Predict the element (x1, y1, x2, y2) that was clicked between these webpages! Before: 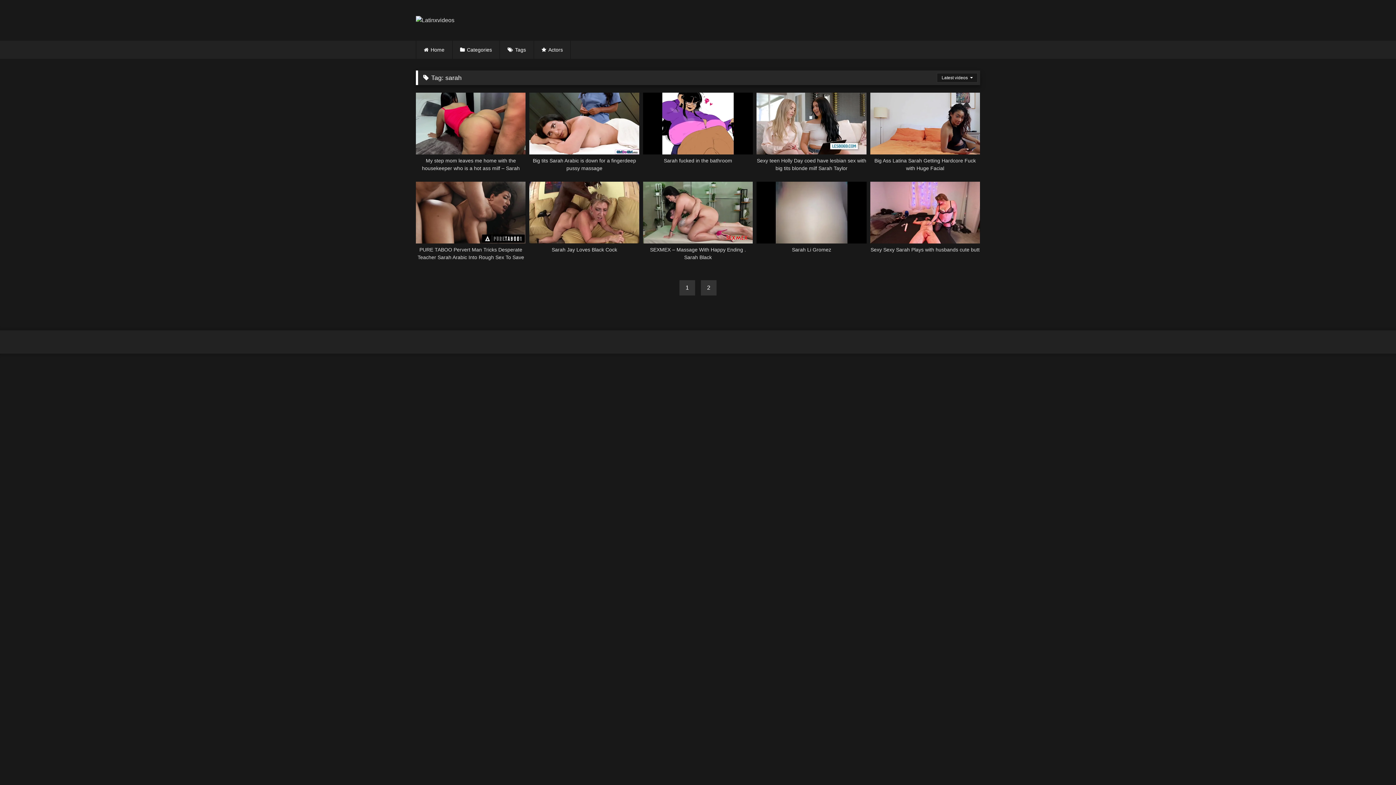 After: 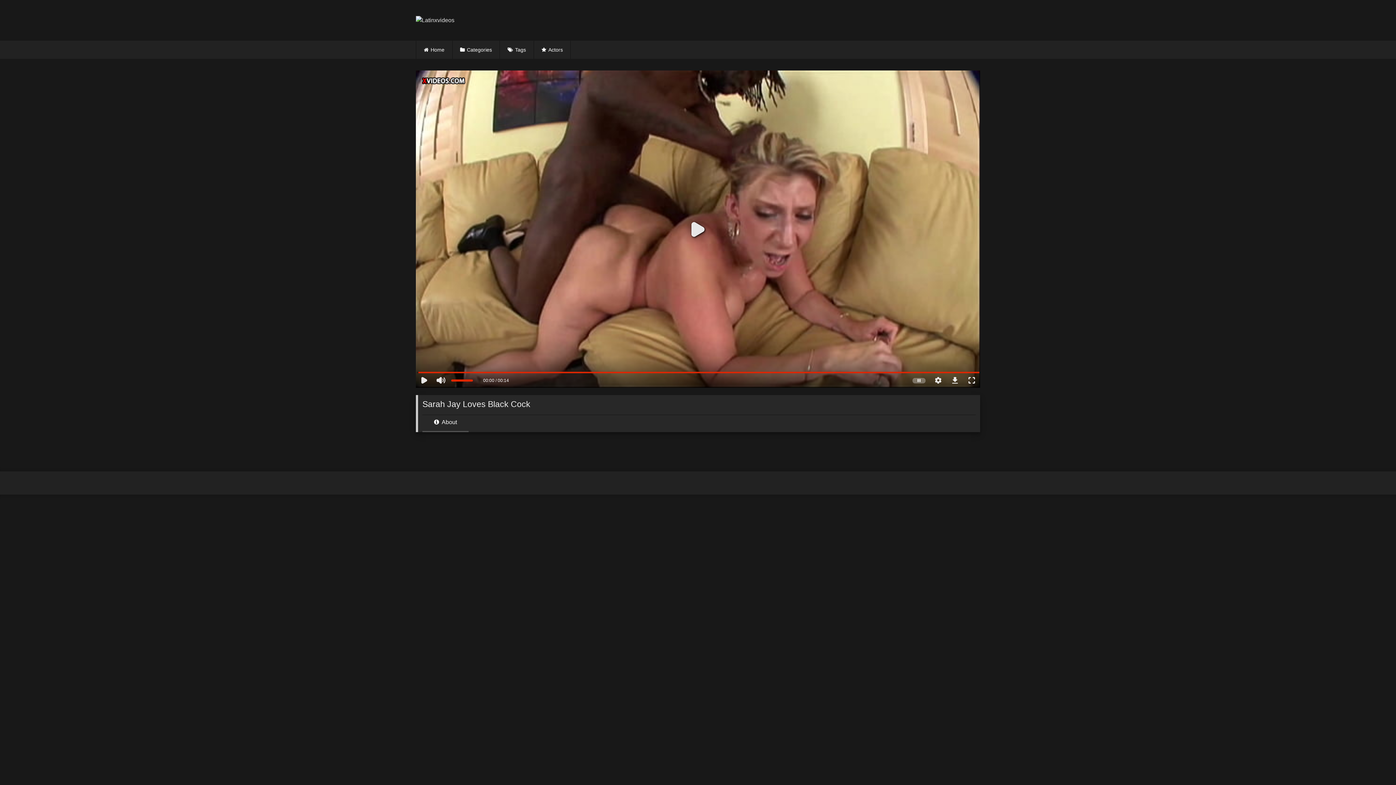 Action: bbox: (529, 181, 639, 261) label: Sarah Jay Loves Black Cock